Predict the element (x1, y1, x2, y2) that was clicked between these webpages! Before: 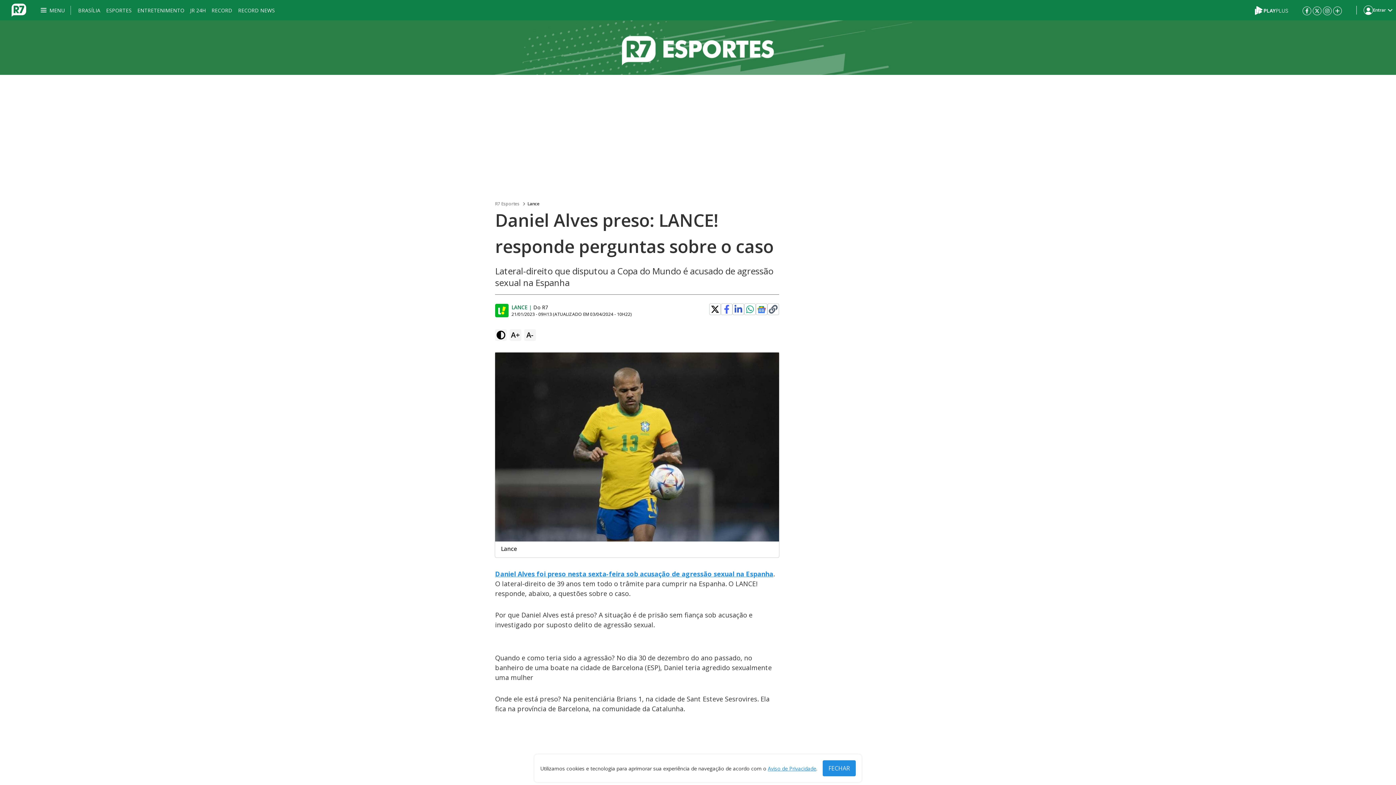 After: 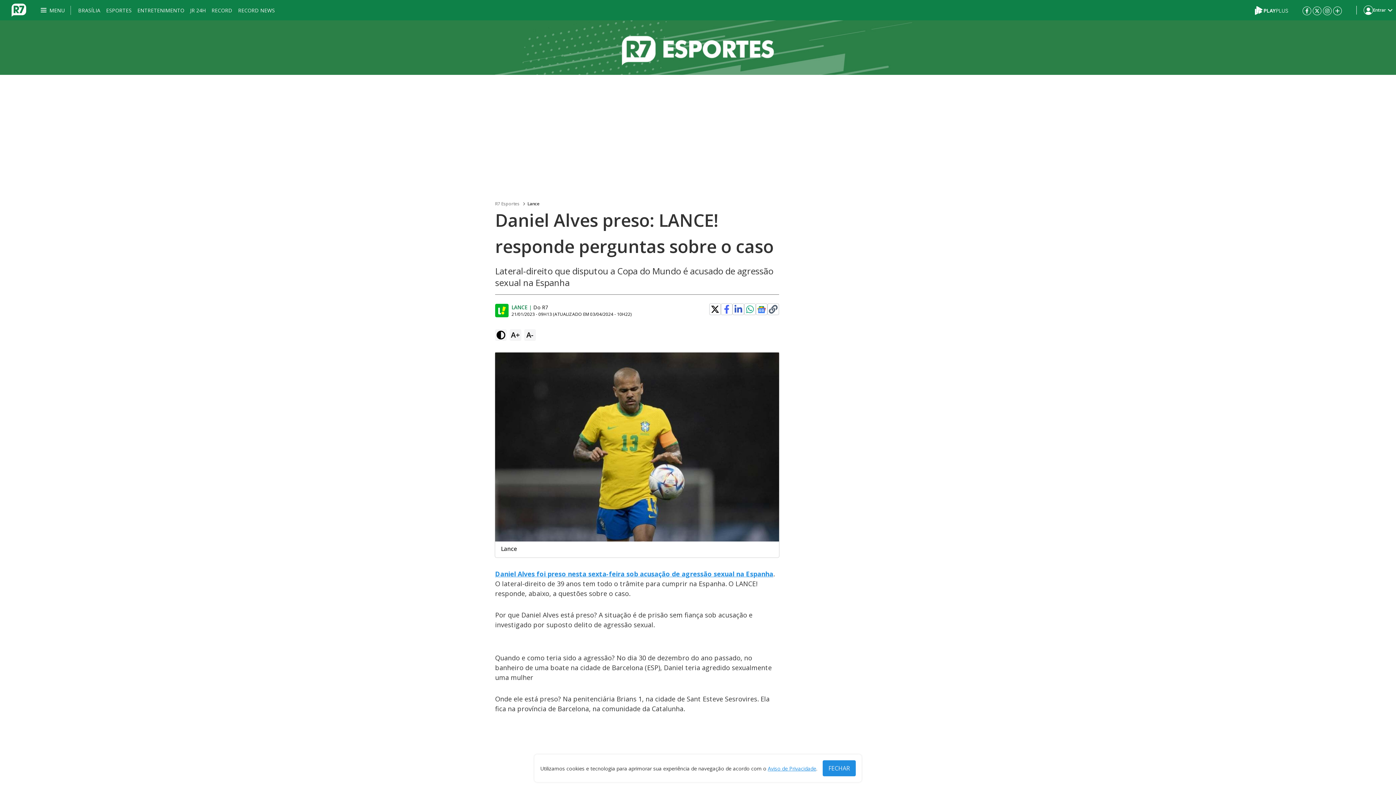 Action: bbox: (1323, 6, 1332, 14)